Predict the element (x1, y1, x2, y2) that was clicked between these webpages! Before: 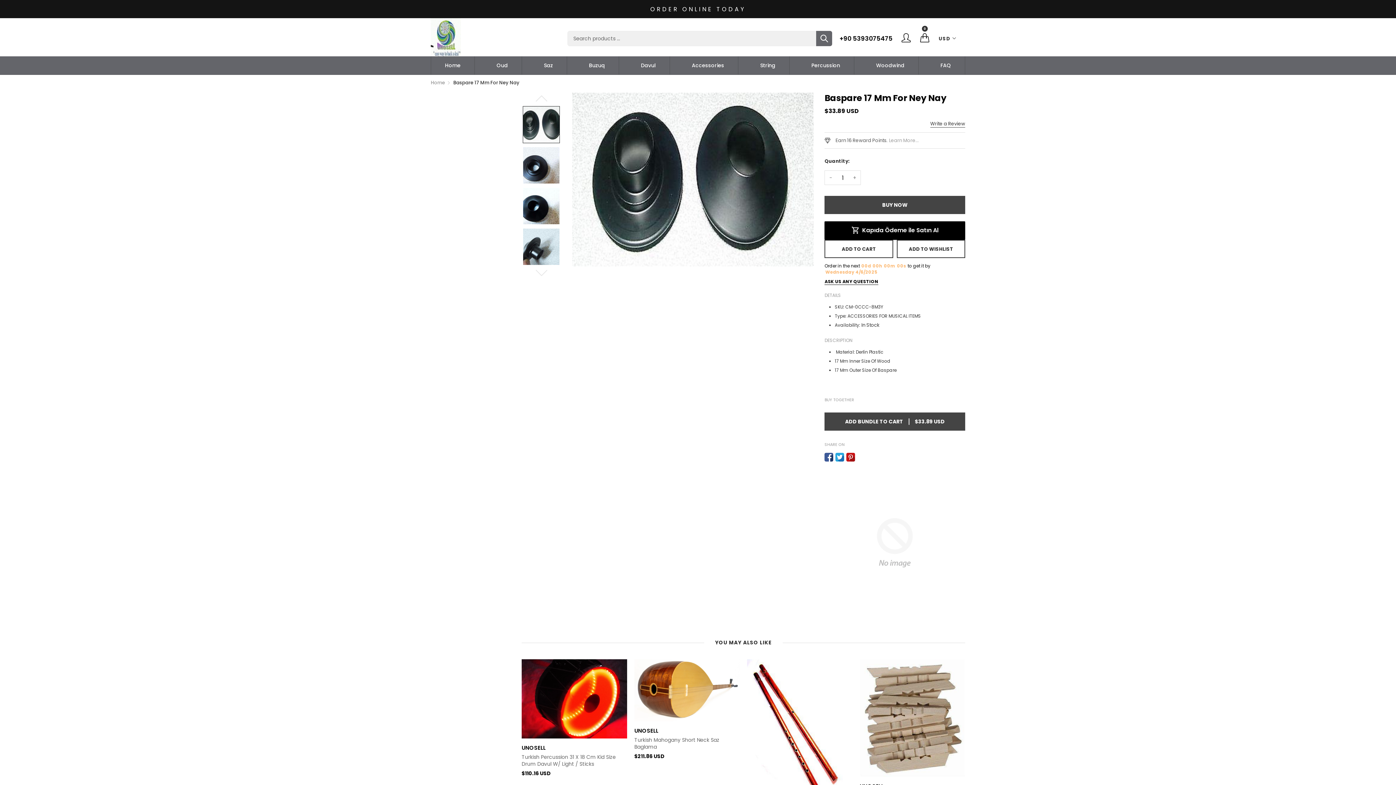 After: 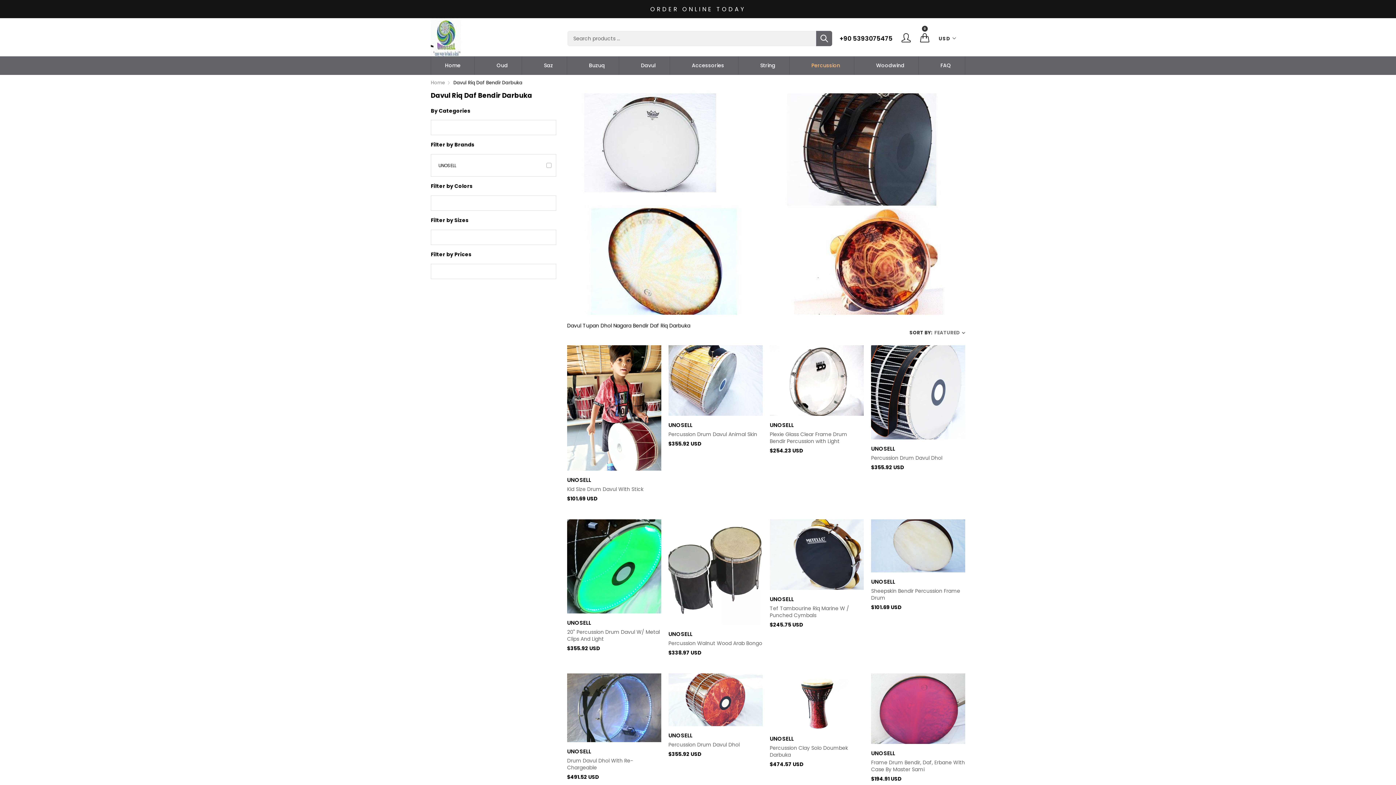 Action: label: Percussion bbox: (805, 58, 846, 72)